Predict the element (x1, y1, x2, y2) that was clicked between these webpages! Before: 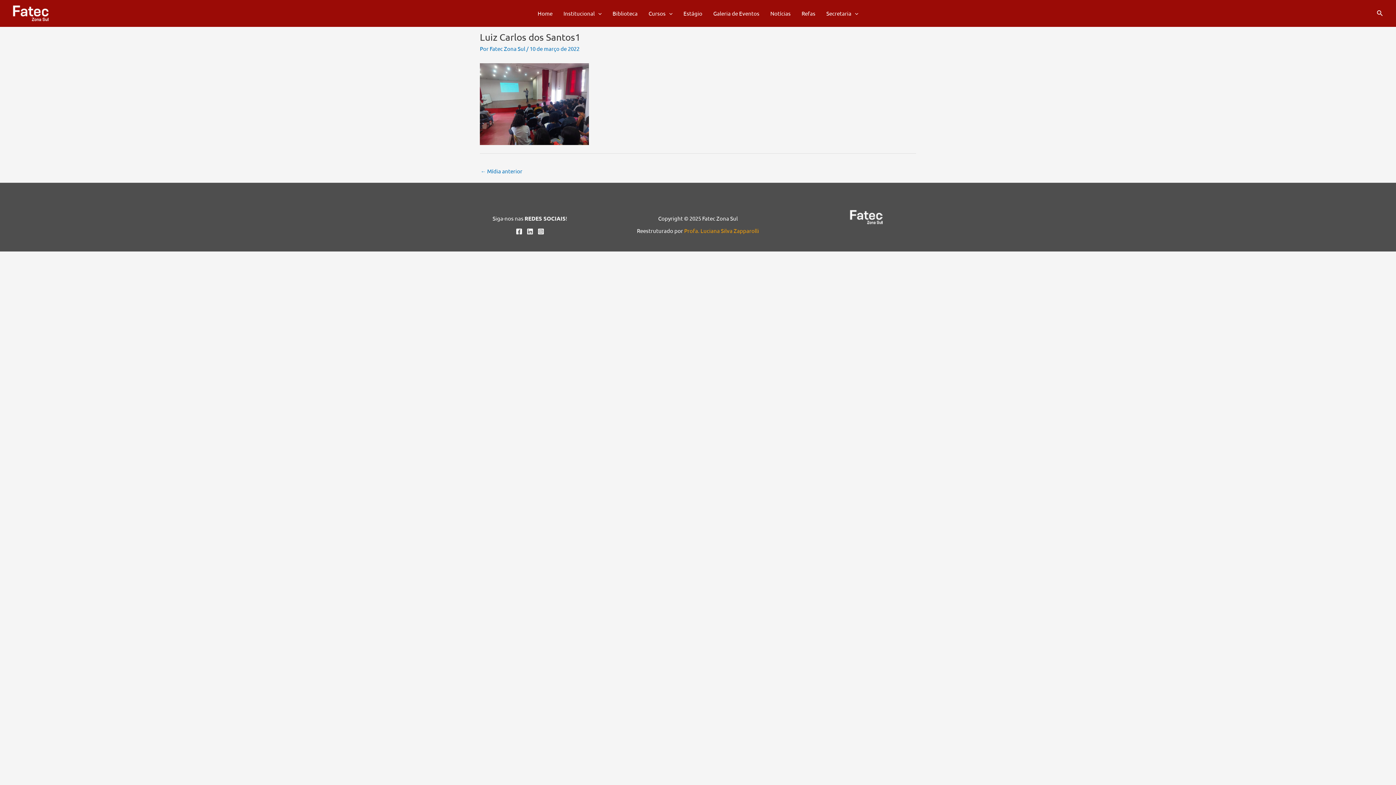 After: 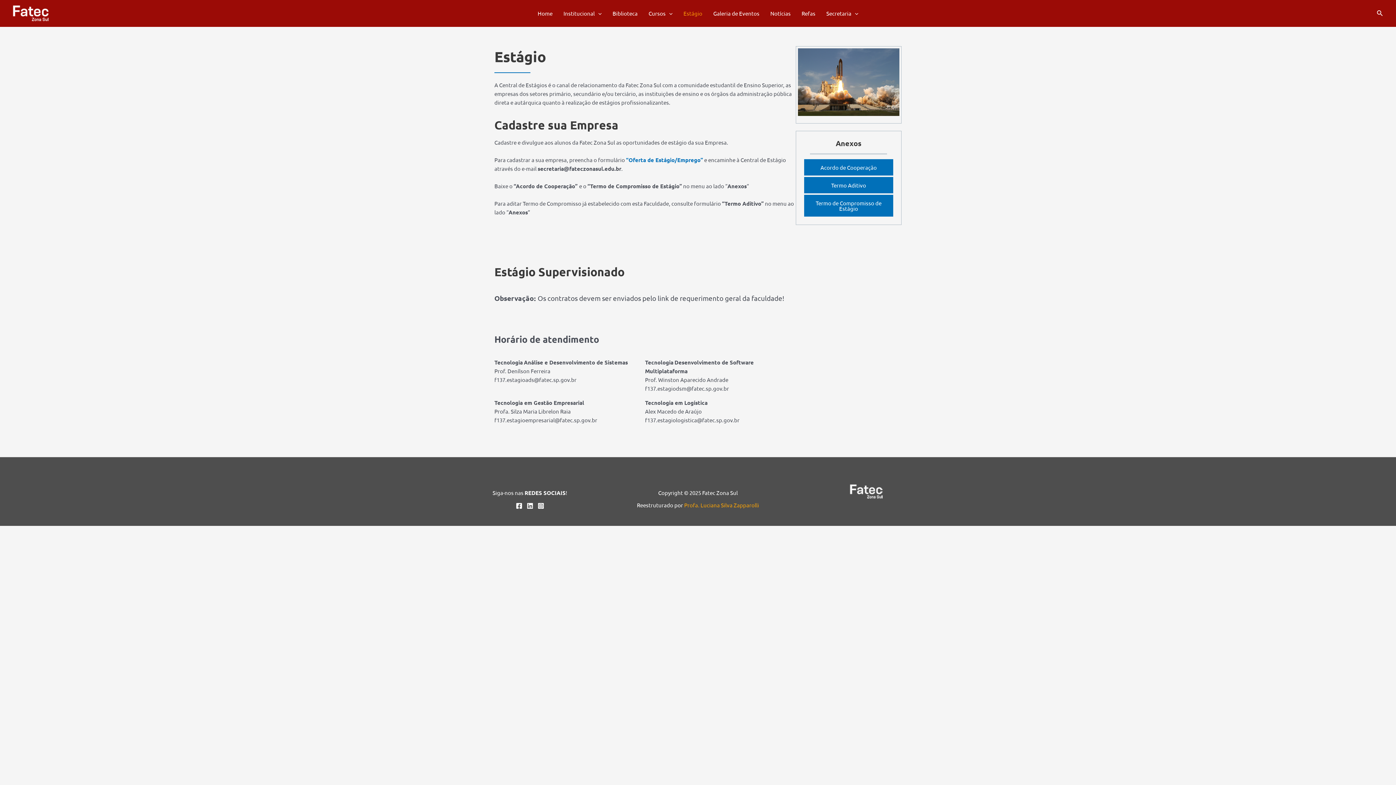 Action: label: Estágio bbox: (678, 0, 708, 26)